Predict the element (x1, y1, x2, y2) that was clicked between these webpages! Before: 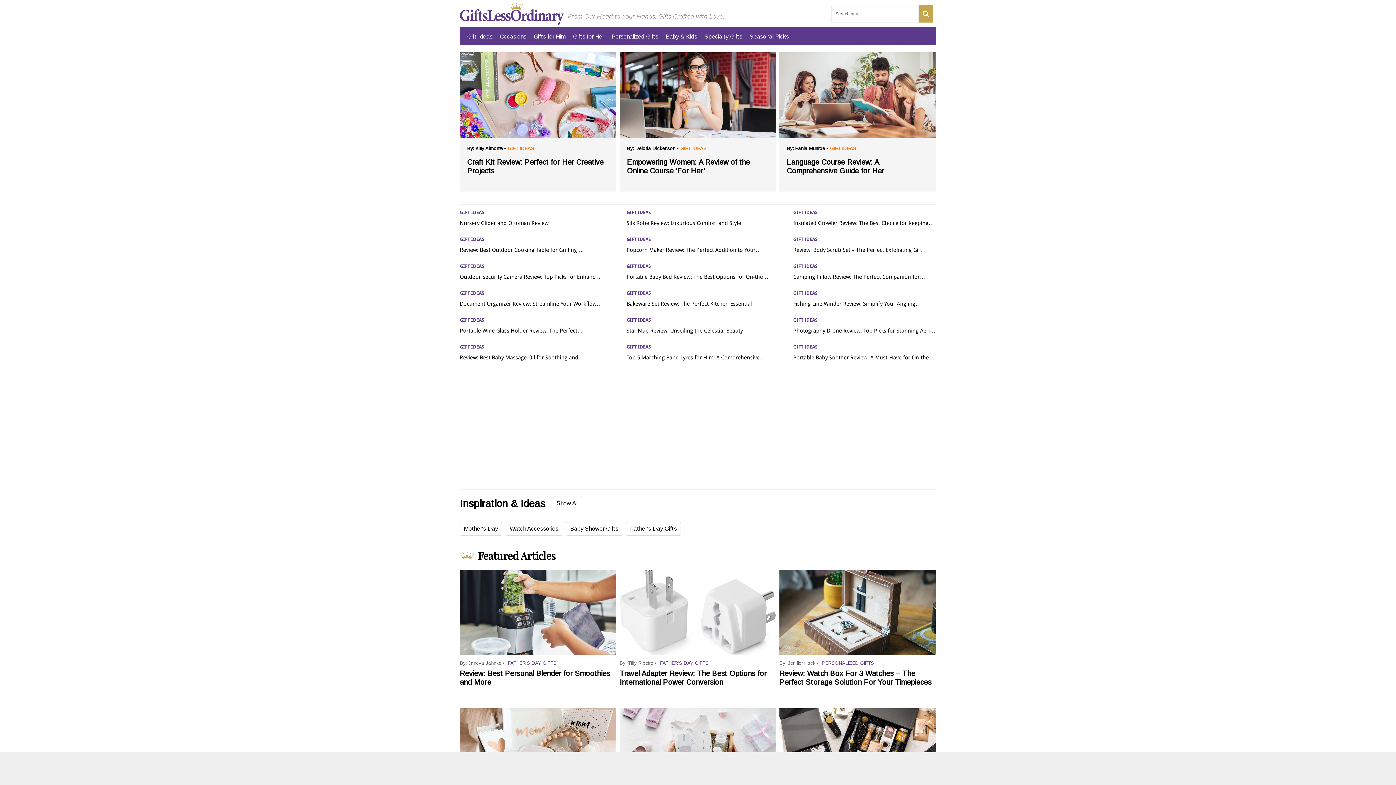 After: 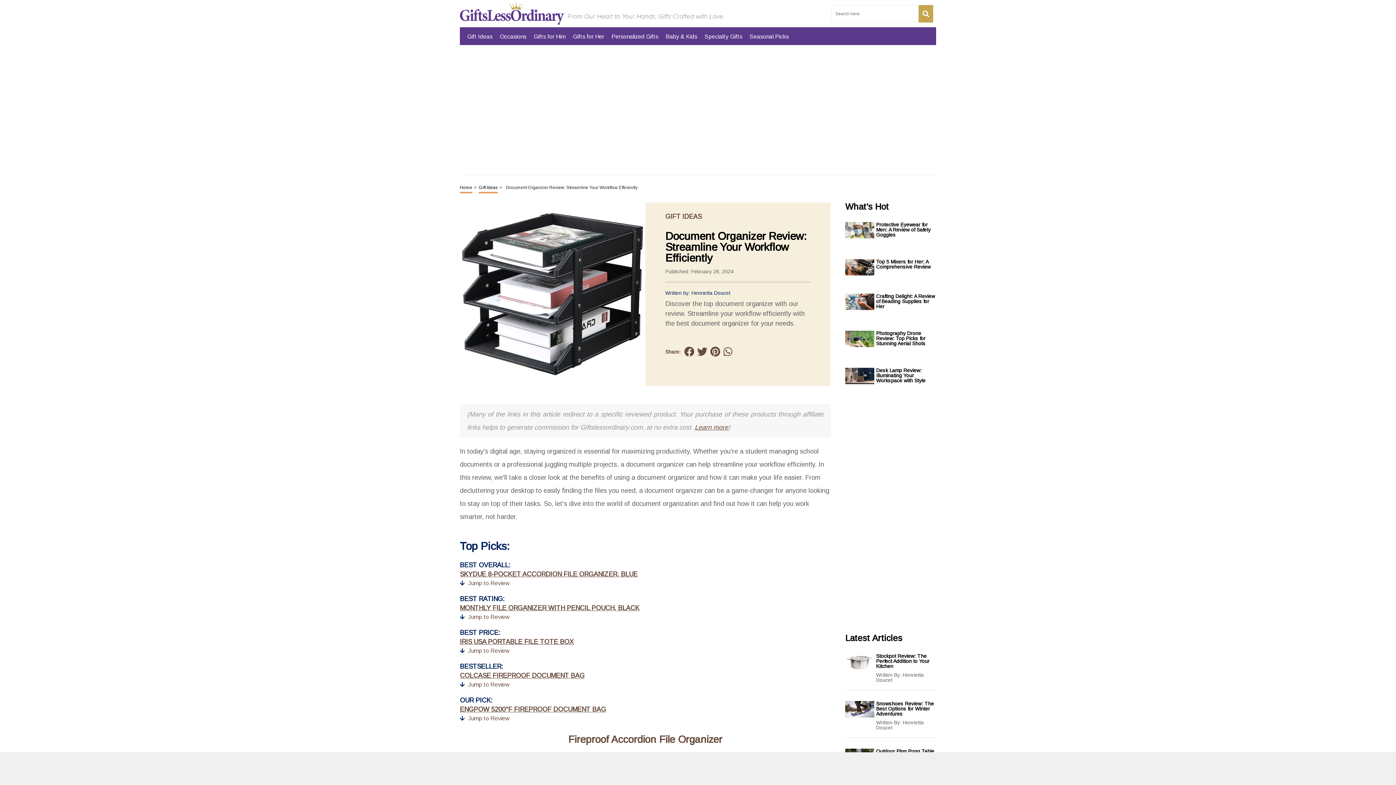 Action: label: Document Organizer Review: Streamline Your Workflow Efficiently bbox: (460, 301, 602, 306)